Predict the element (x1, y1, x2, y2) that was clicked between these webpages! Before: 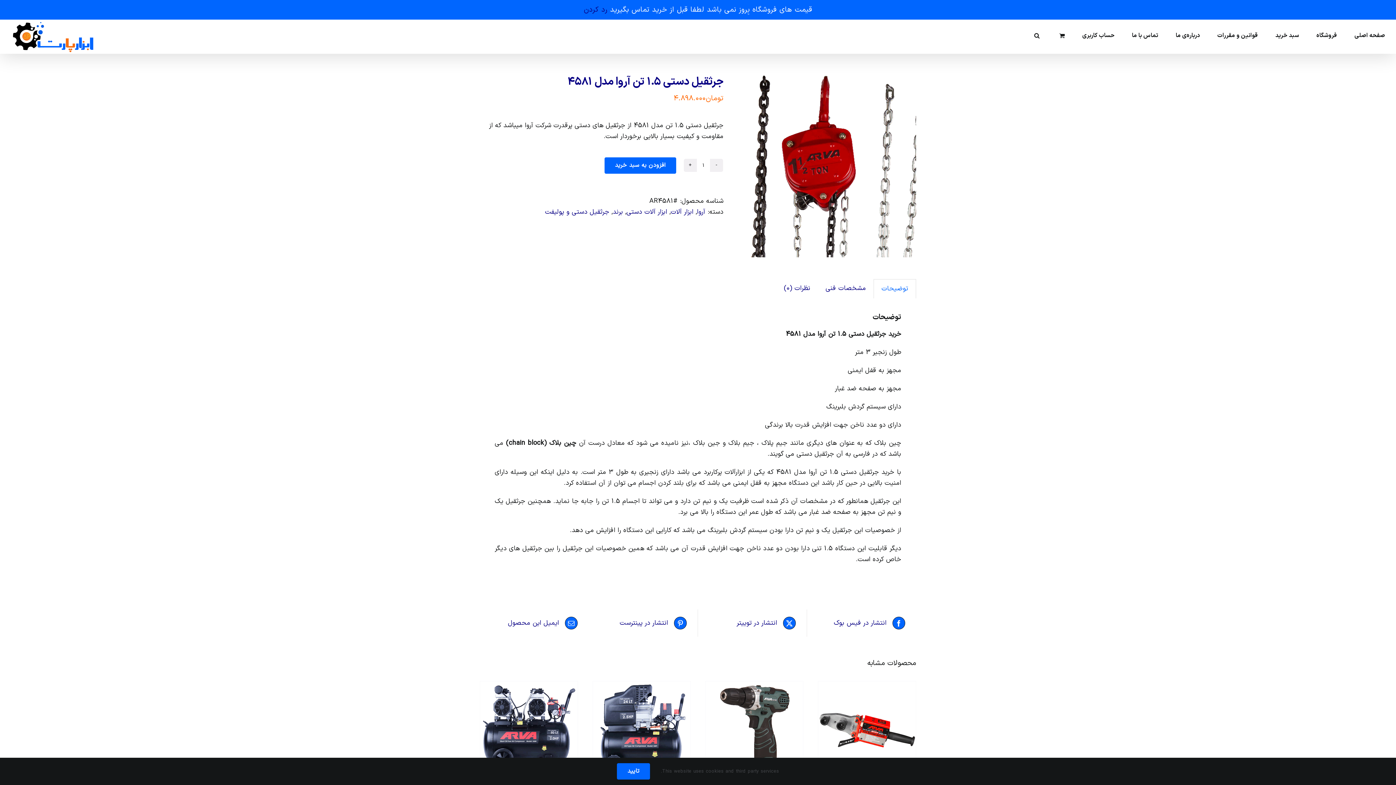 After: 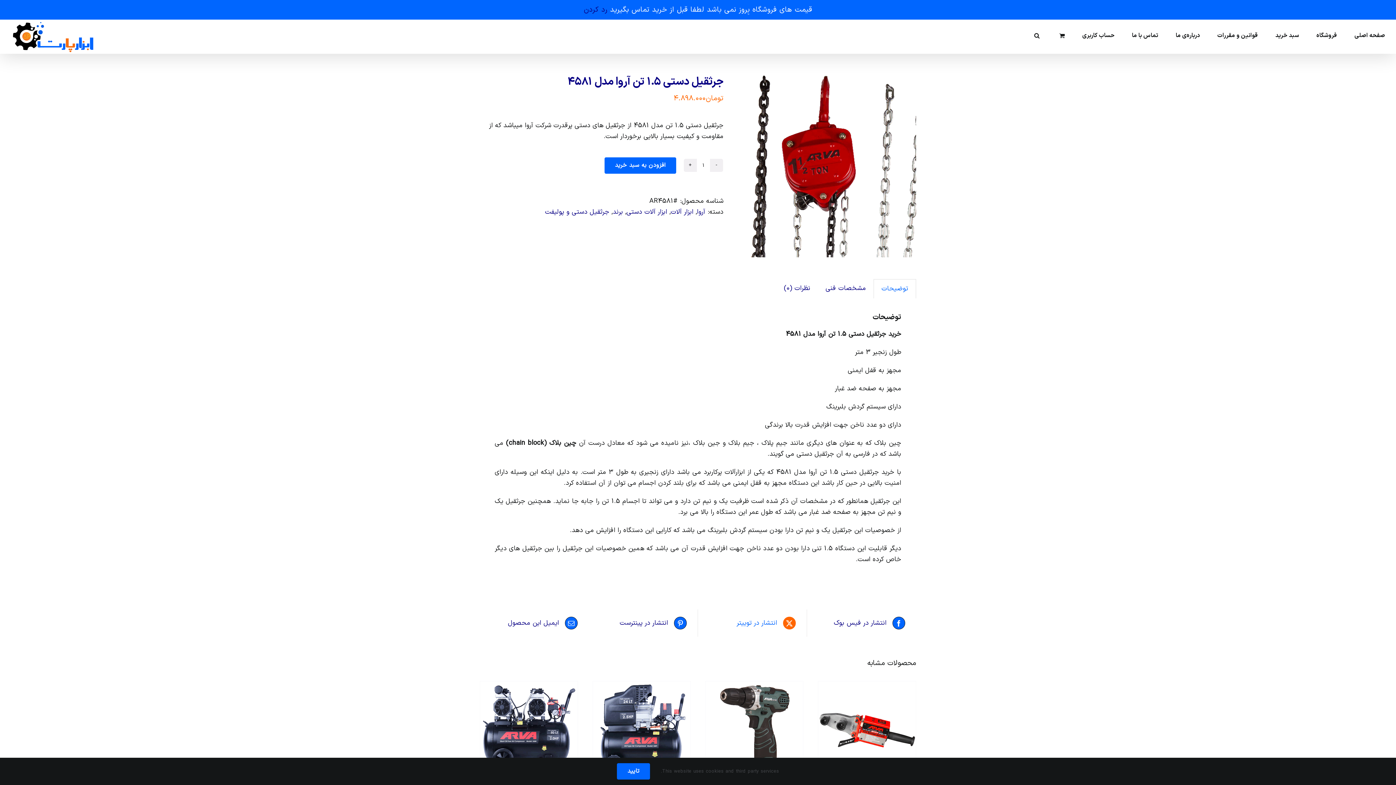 Action: bbox: (709, 617, 796, 629) label:  انتشار در توییتر